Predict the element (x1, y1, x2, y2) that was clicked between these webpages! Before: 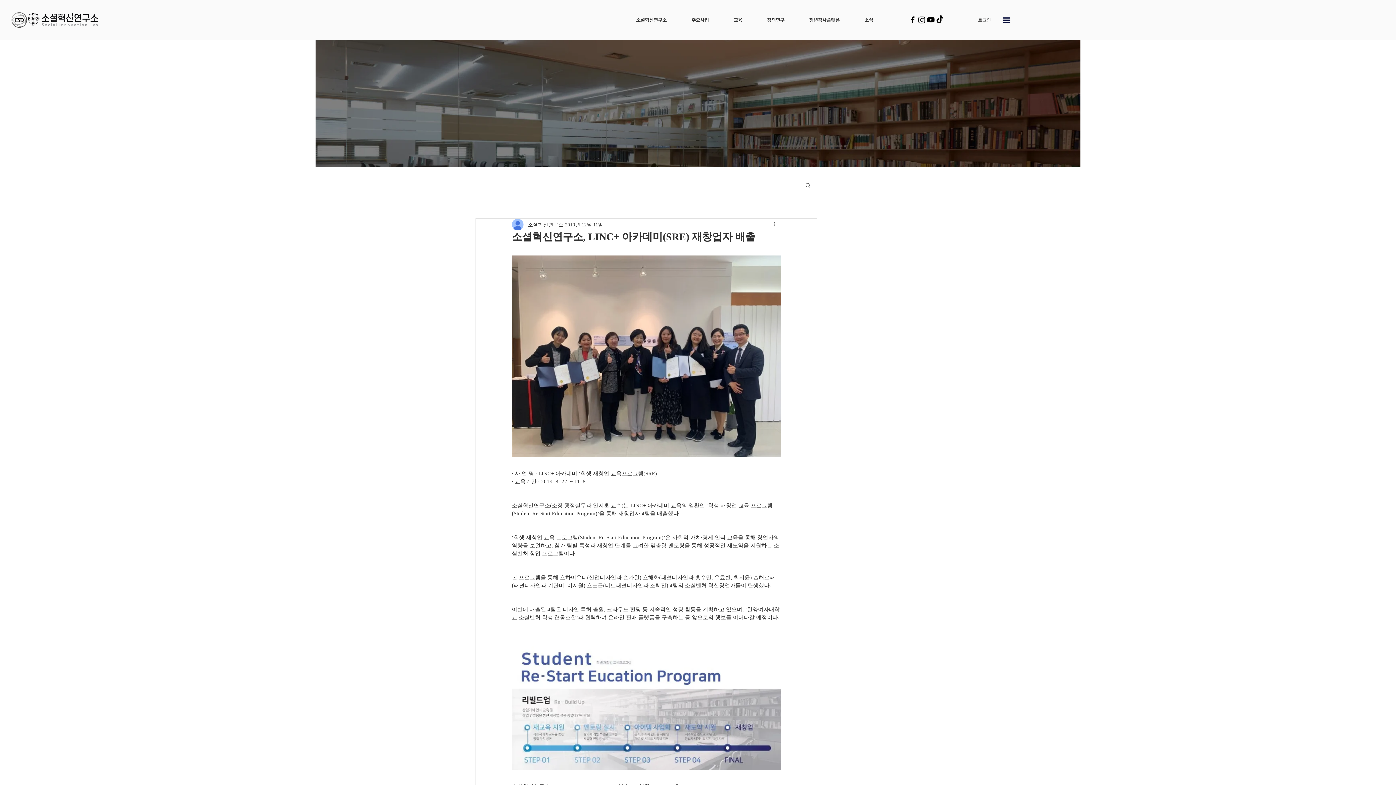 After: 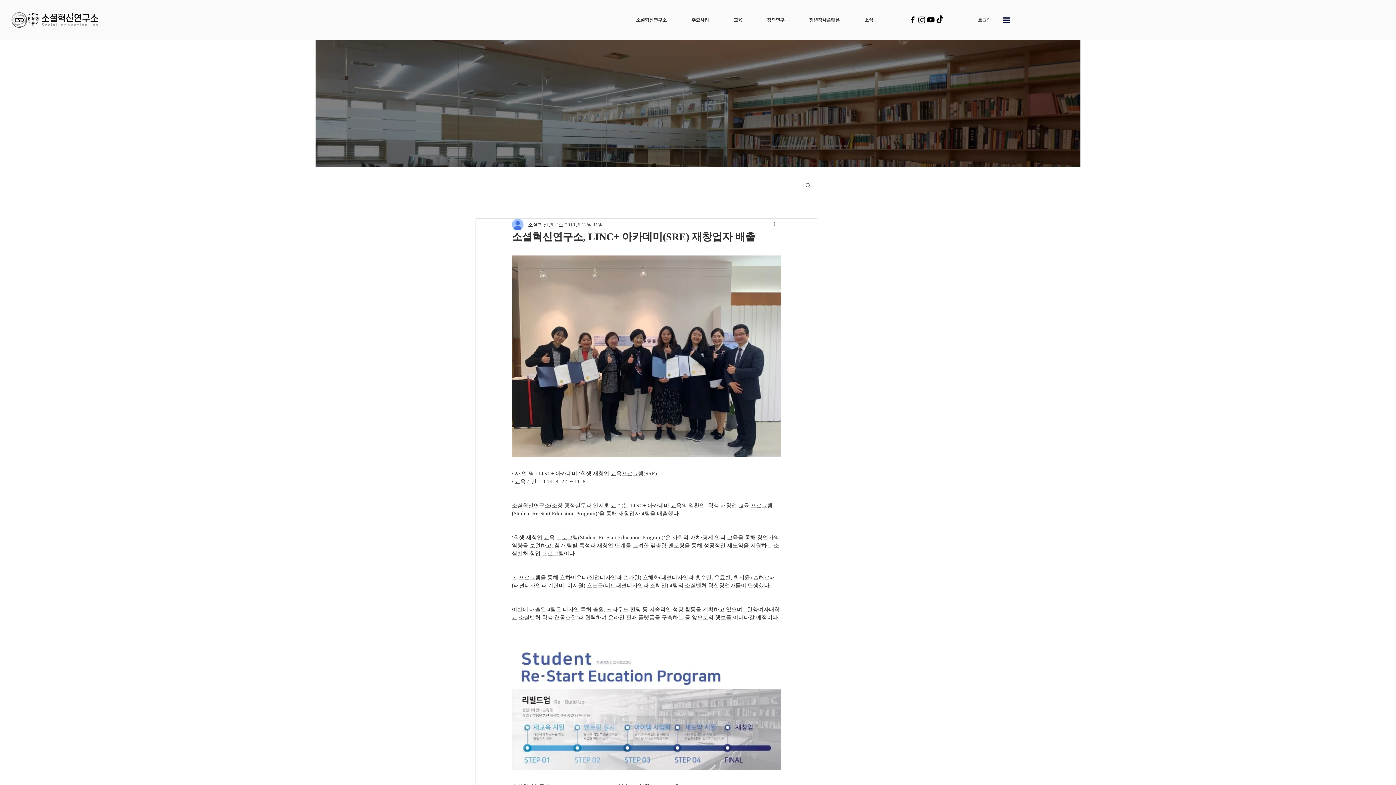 Action: bbox: (1001, 13, 1012, 26)